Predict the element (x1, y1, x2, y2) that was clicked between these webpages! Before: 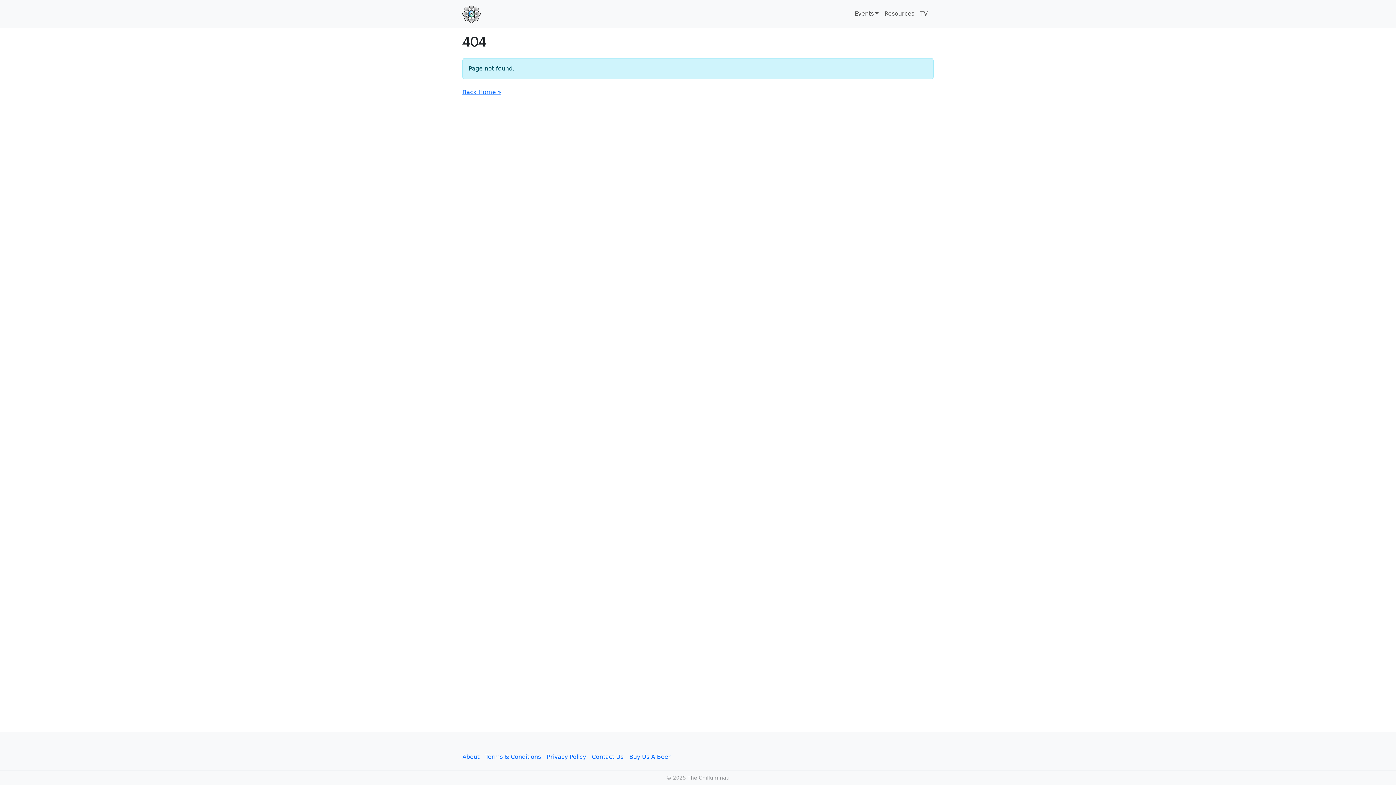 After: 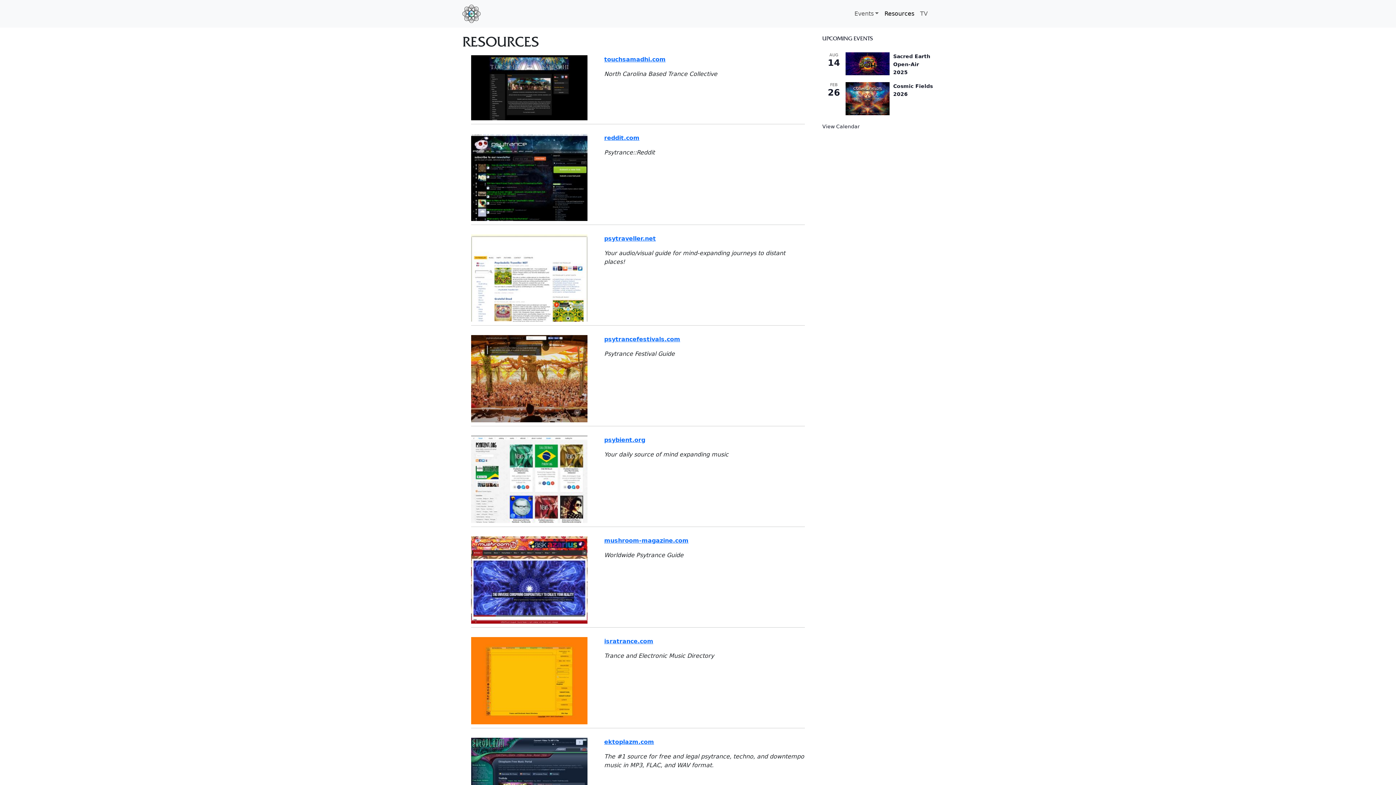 Action: bbox: (881, 6, 917, 21) label: Resources